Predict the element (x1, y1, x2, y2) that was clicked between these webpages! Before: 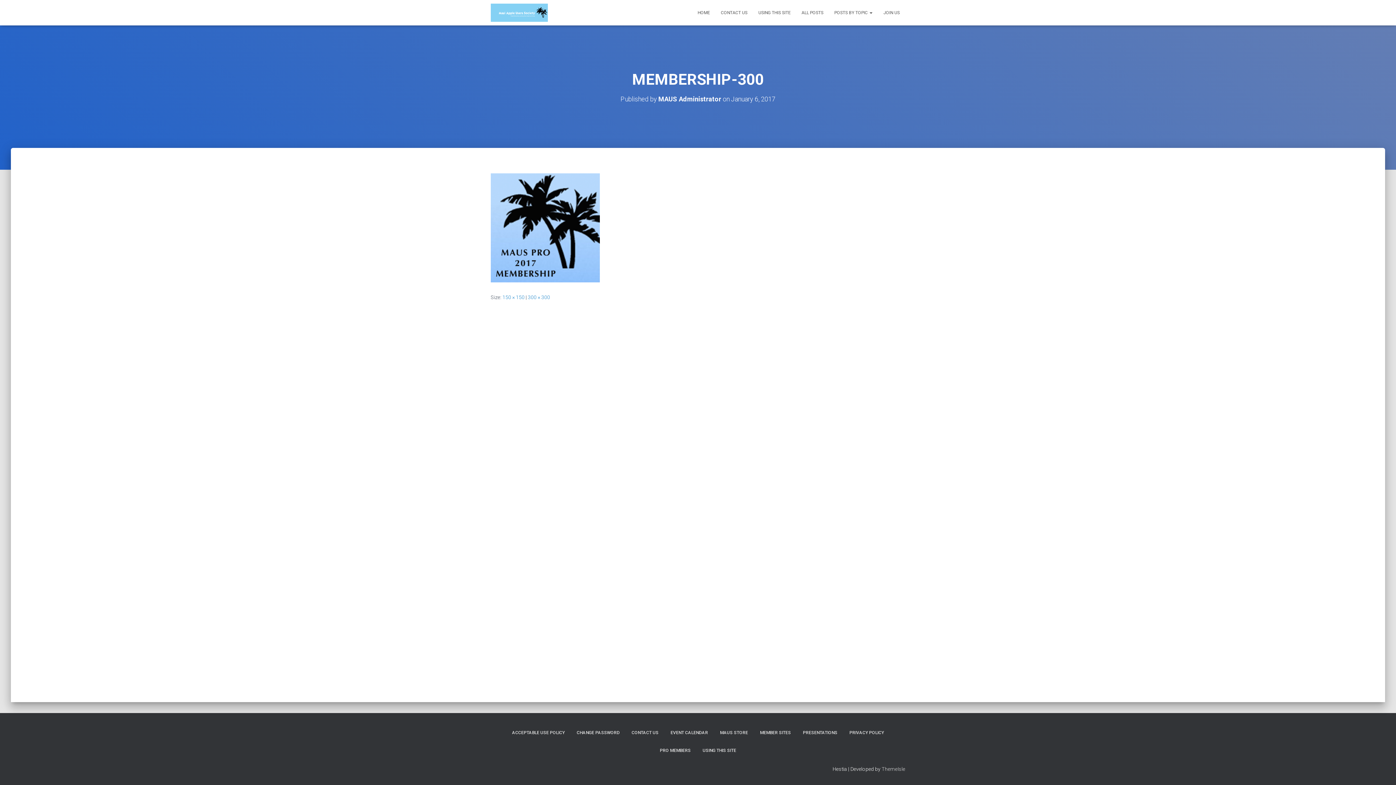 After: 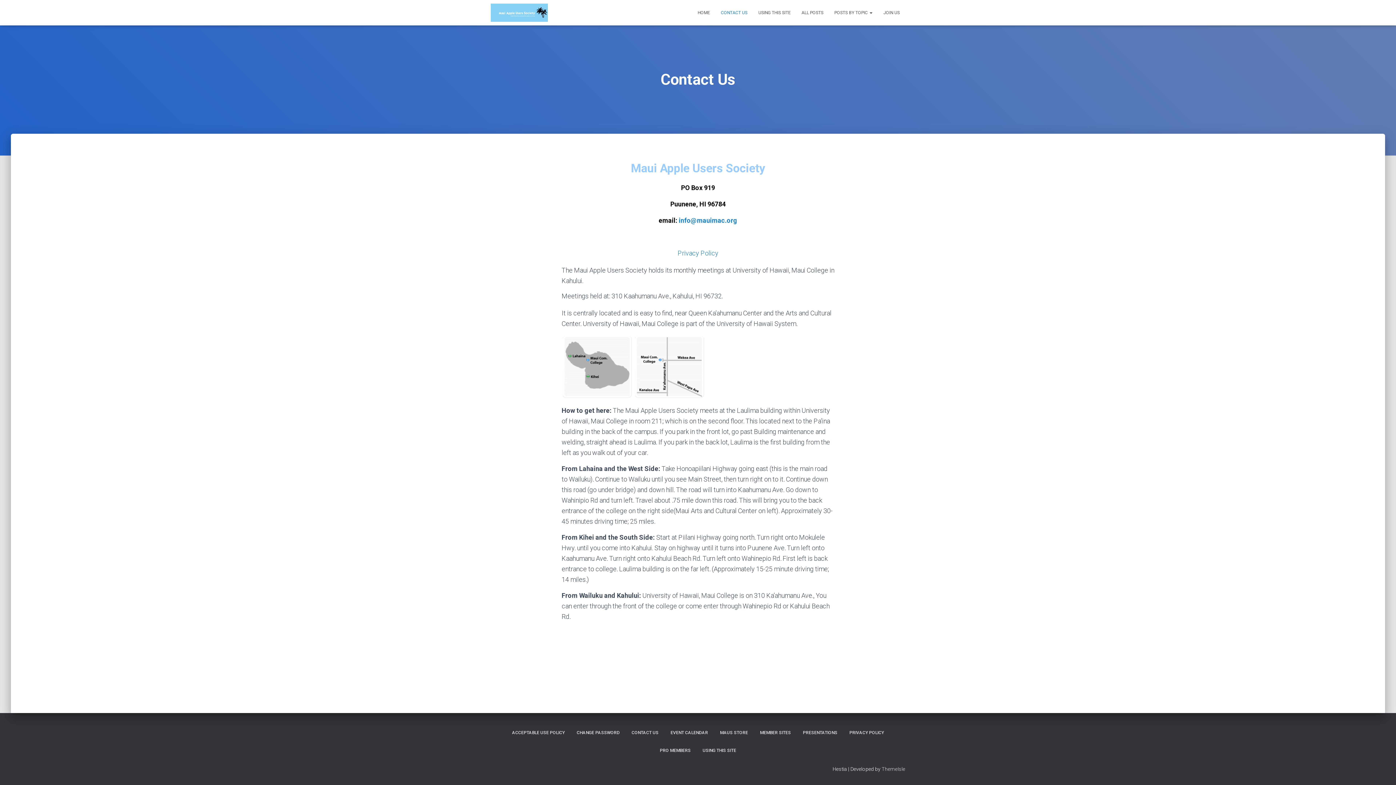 Action: label: CONTACT US bbox: (626, 724, 664, 742)